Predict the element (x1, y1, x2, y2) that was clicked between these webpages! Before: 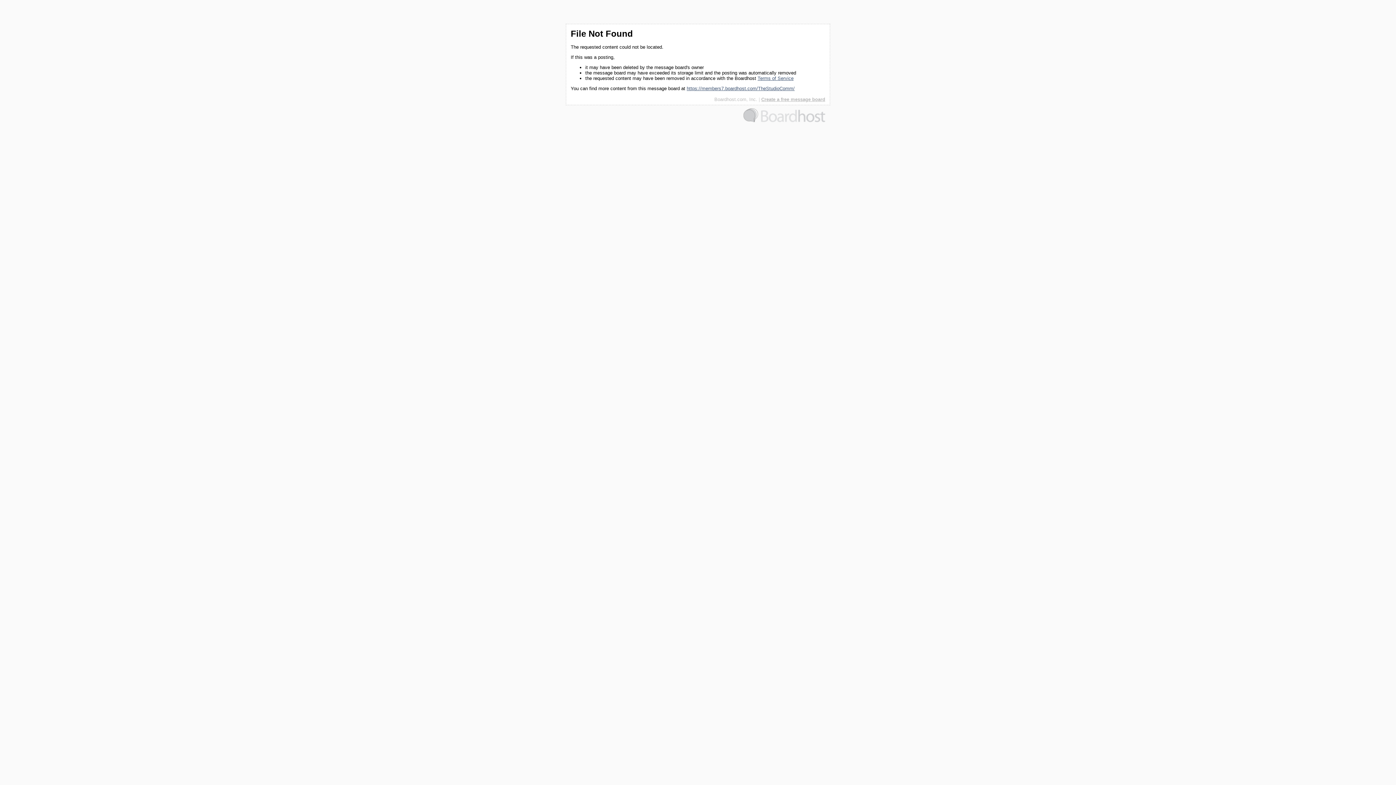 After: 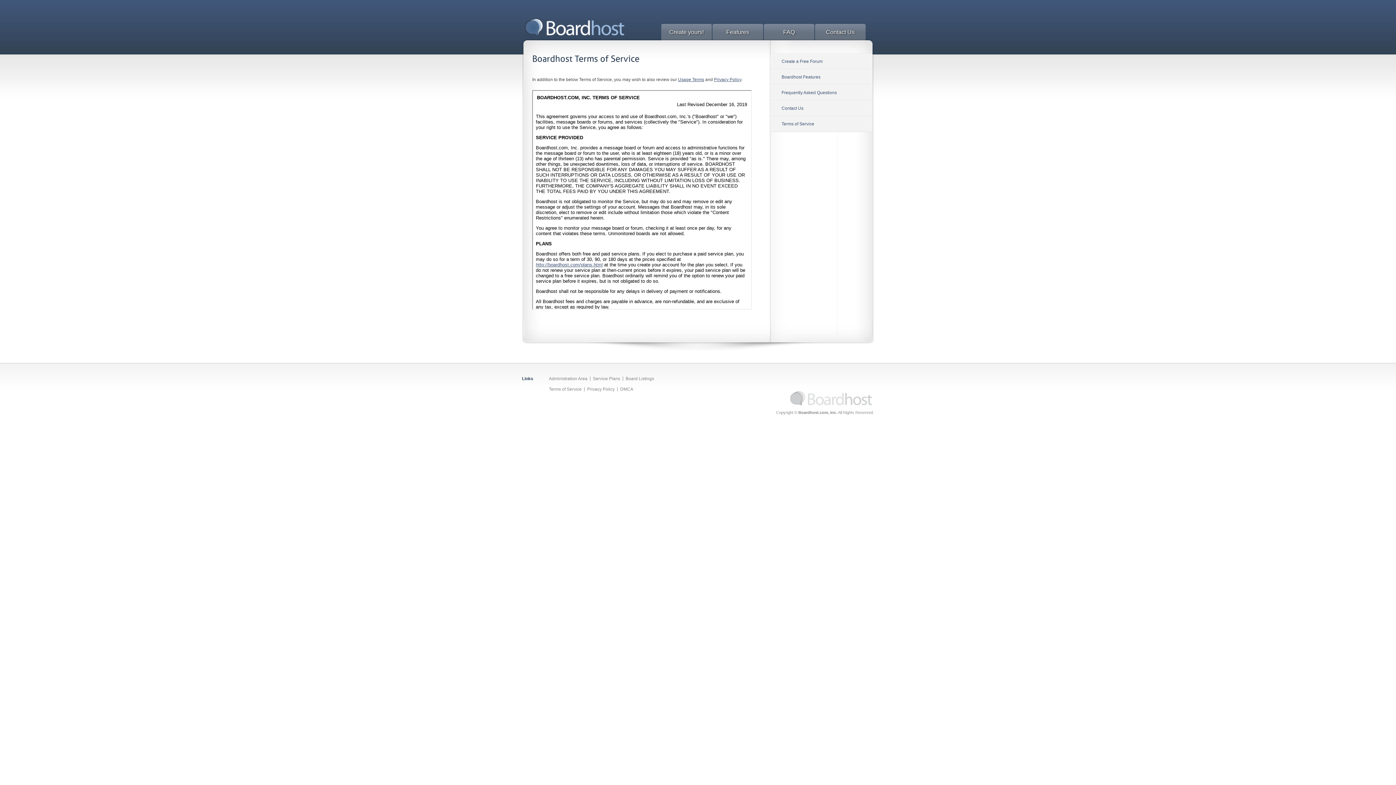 Action: label: Terms of Service bbox: (757, 75, 793, 81)